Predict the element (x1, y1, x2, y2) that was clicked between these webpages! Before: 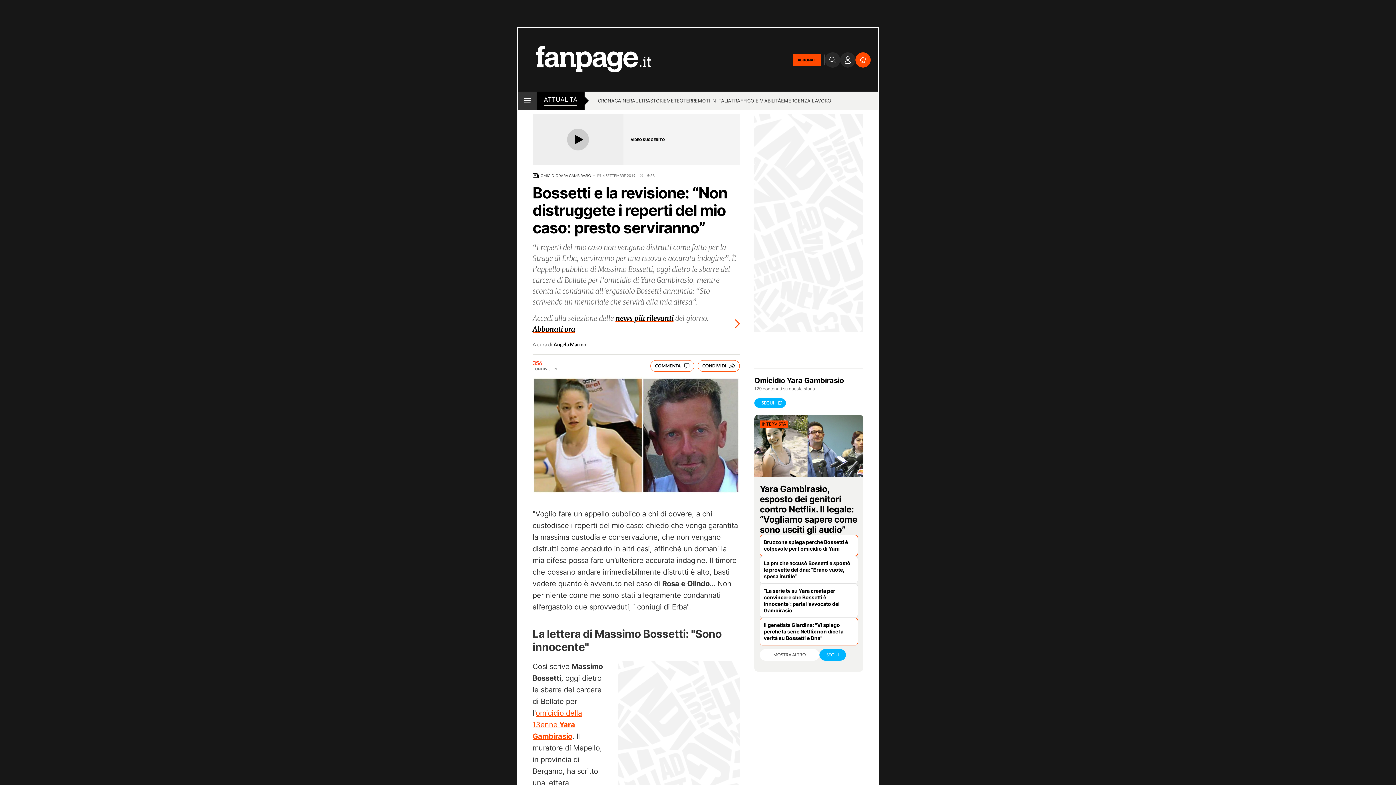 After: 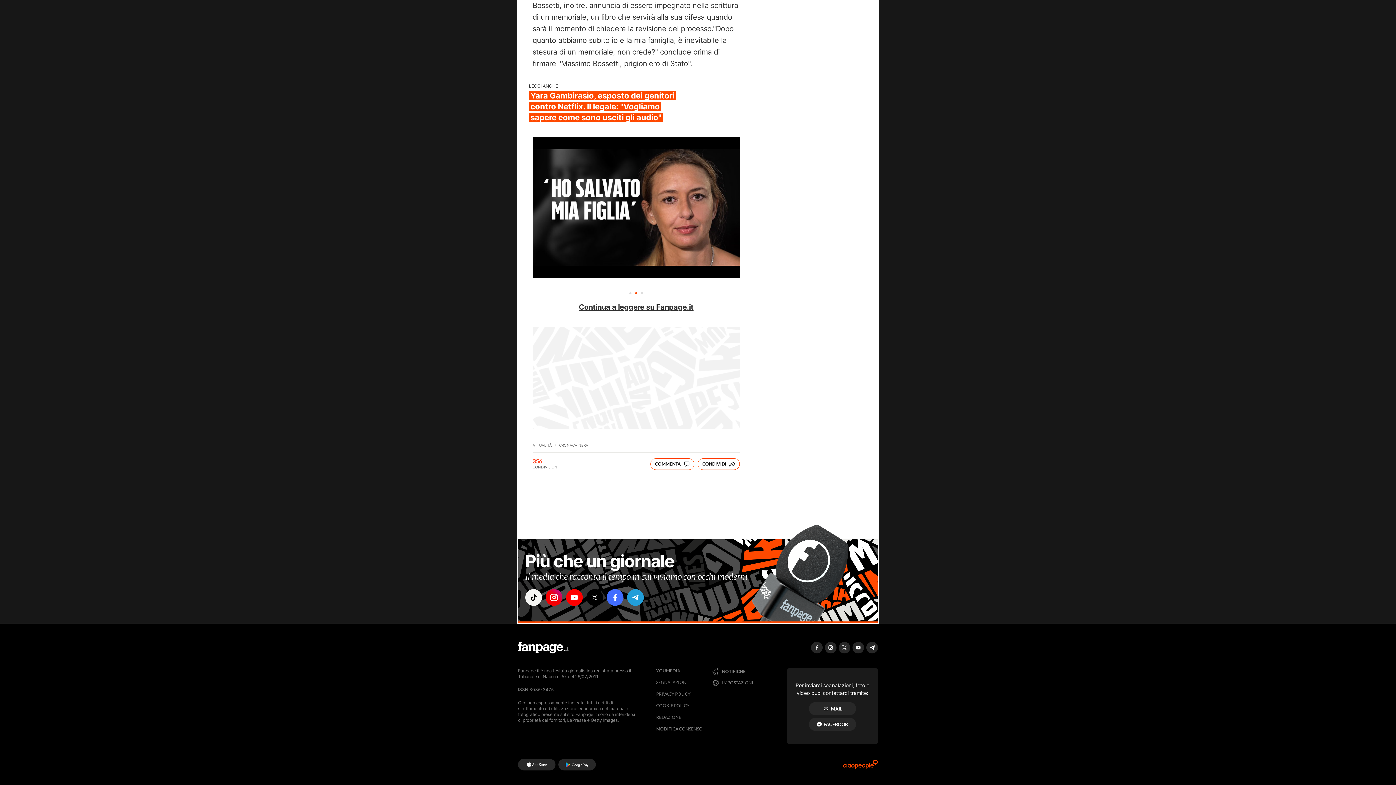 Action: bbox: (650, 360, 694, 371) label: COMMENTA